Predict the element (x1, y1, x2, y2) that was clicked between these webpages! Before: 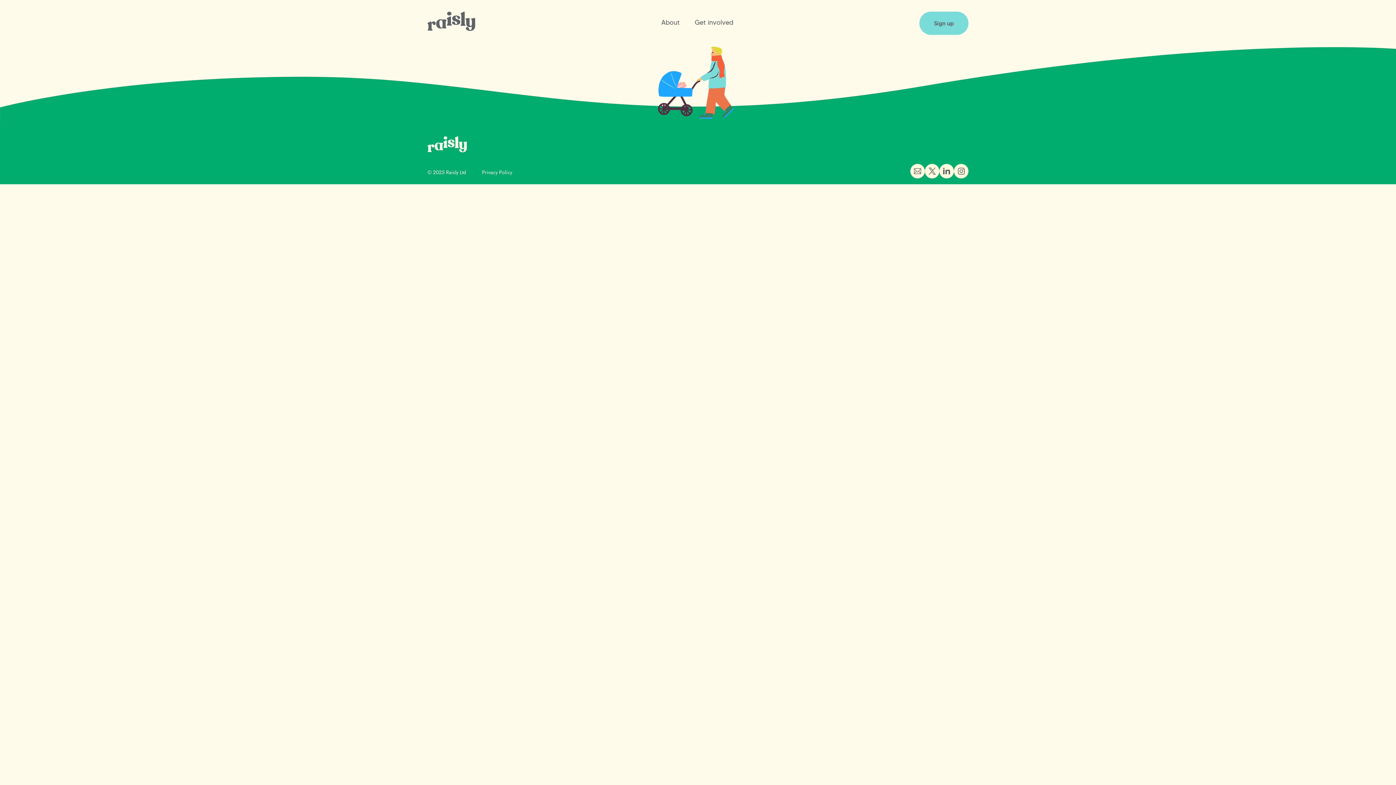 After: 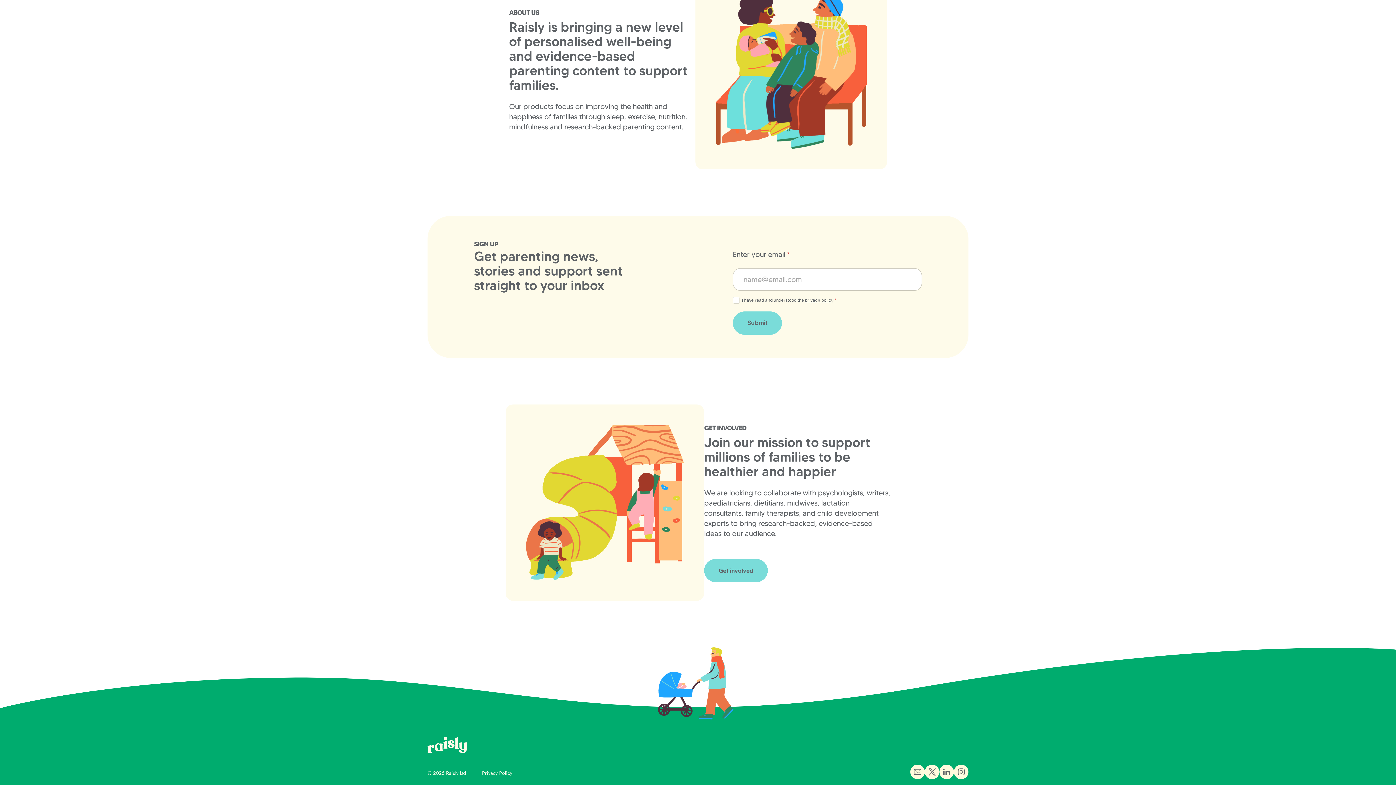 Action: label: Sign up bbox: (919, 11, 968, 34)